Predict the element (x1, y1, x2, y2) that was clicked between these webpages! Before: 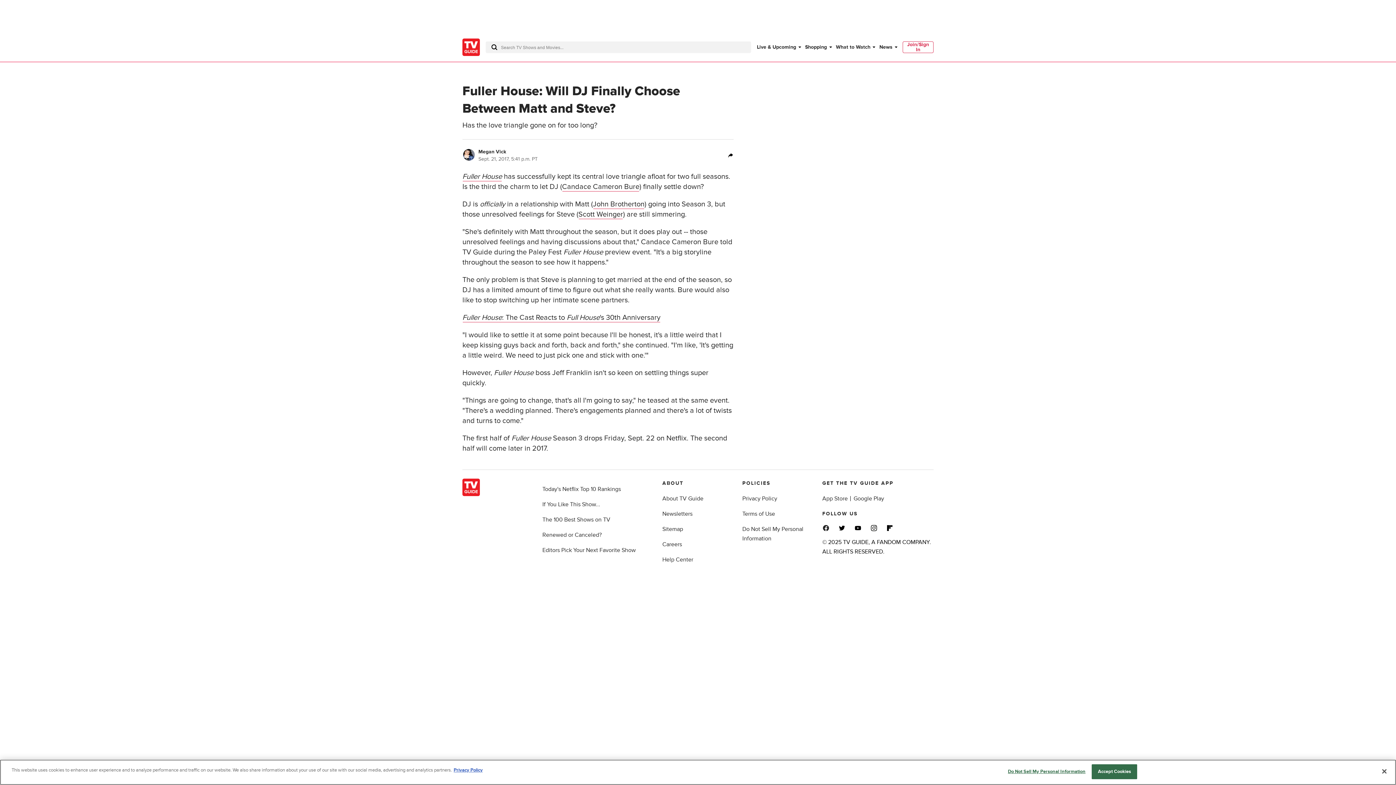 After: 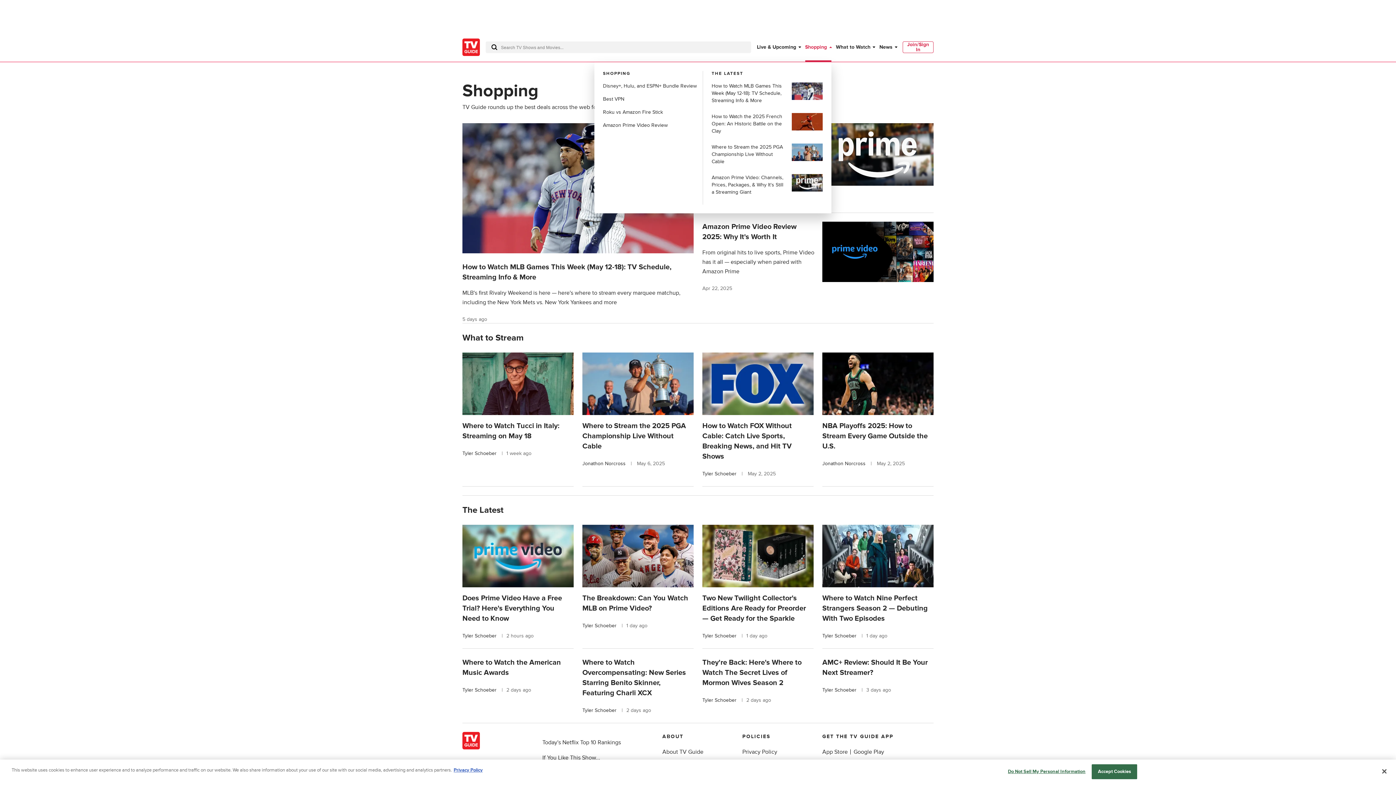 Action: bbox: (805, 43, 830, 50) label: Shopping